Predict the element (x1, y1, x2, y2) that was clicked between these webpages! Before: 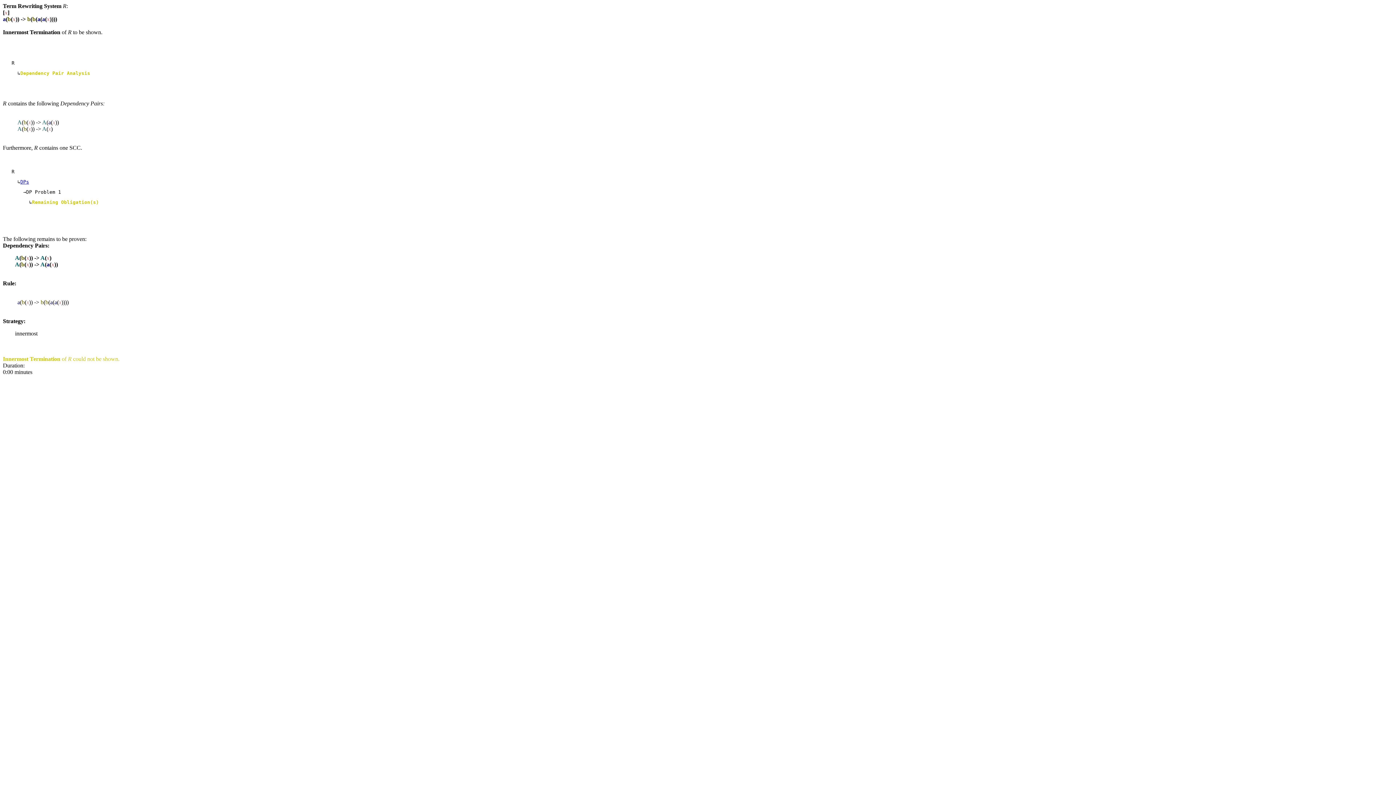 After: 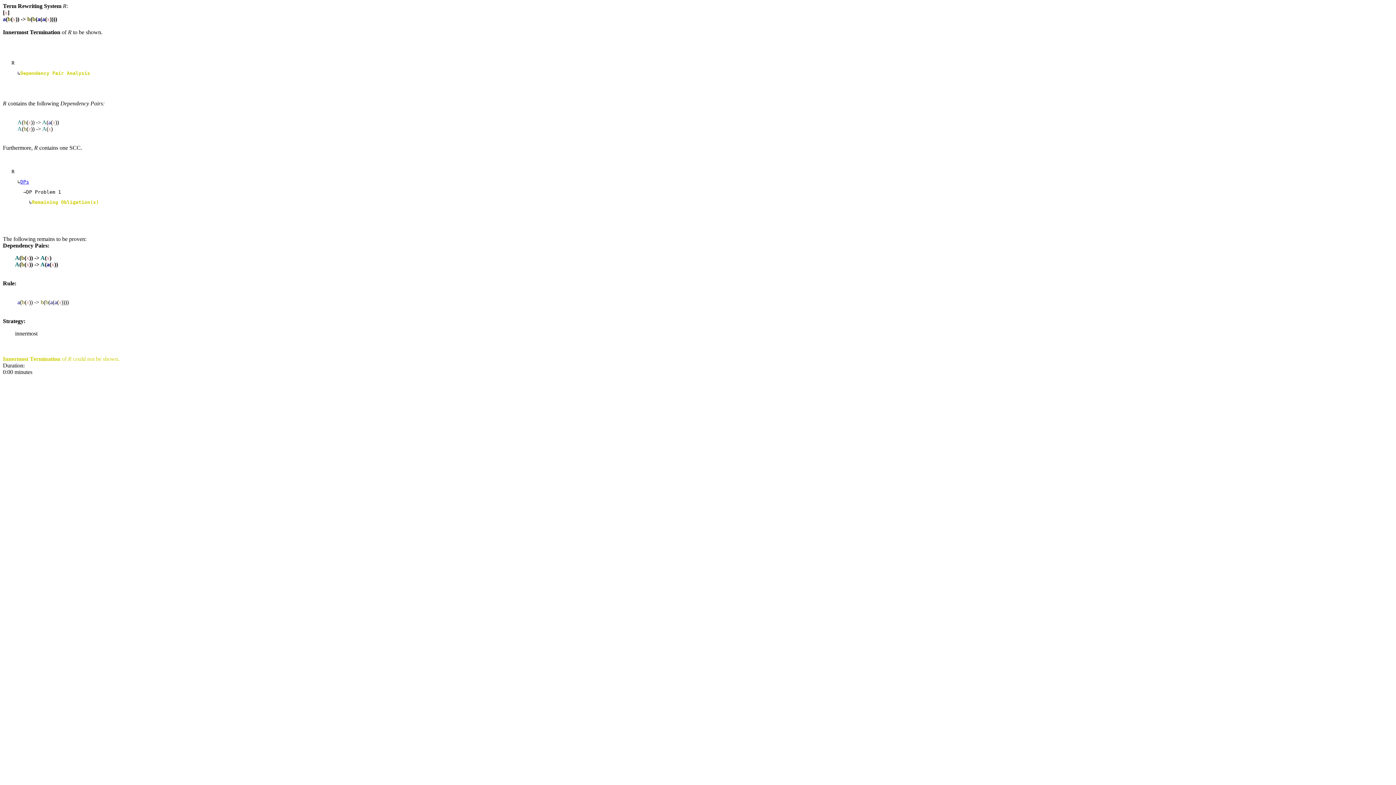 Action: label: DPs bbox: (20, 179, 29, 184)